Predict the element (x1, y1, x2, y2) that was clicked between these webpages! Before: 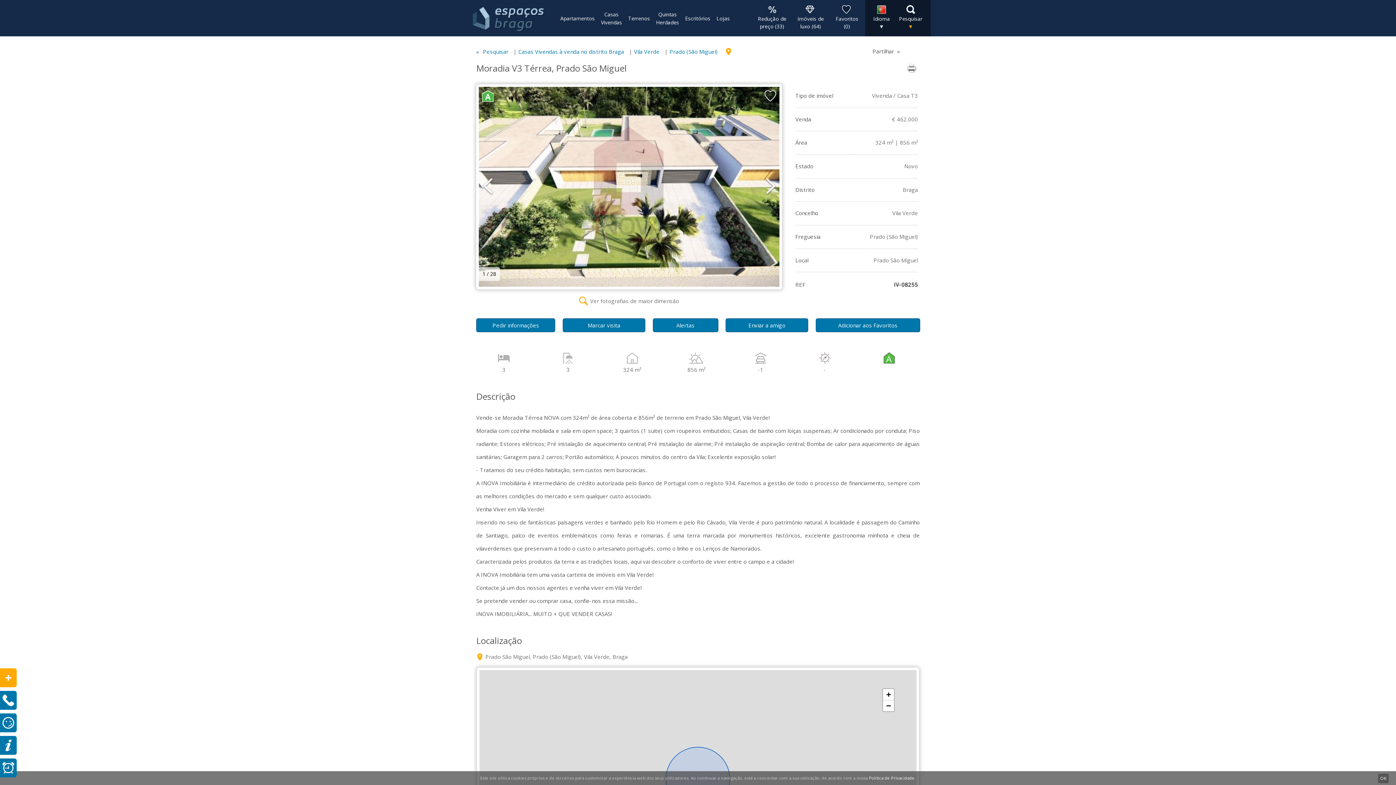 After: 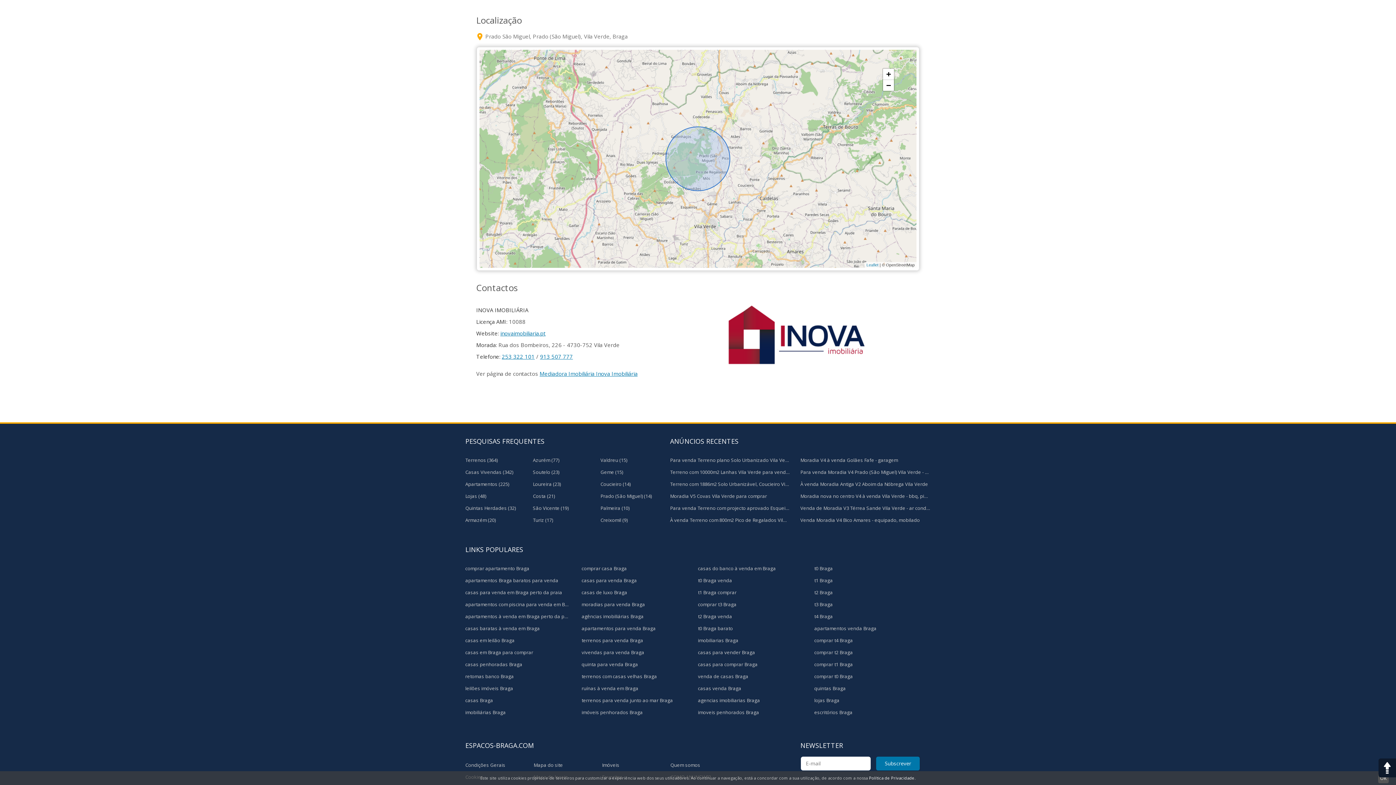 Action: bbox: (725, 48, 732, 55) label:  